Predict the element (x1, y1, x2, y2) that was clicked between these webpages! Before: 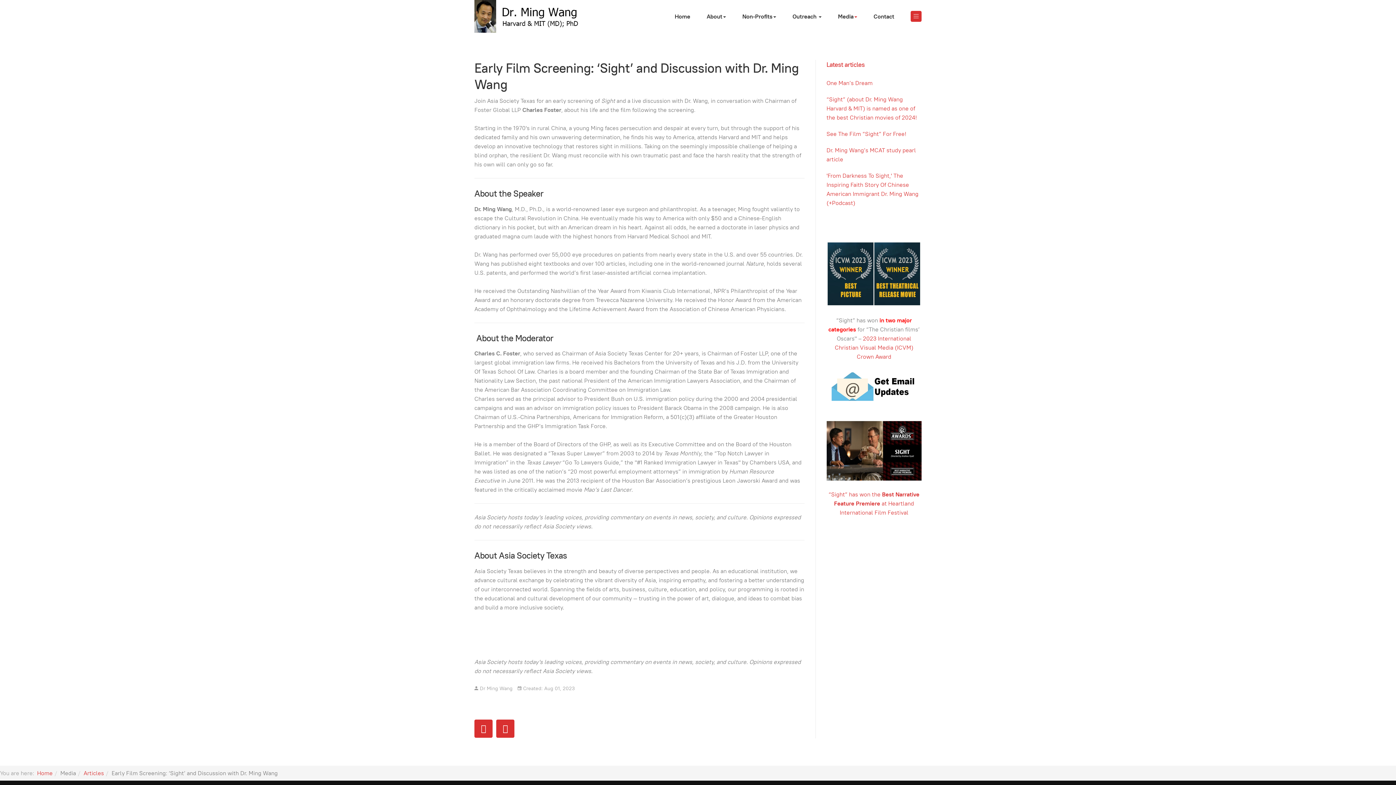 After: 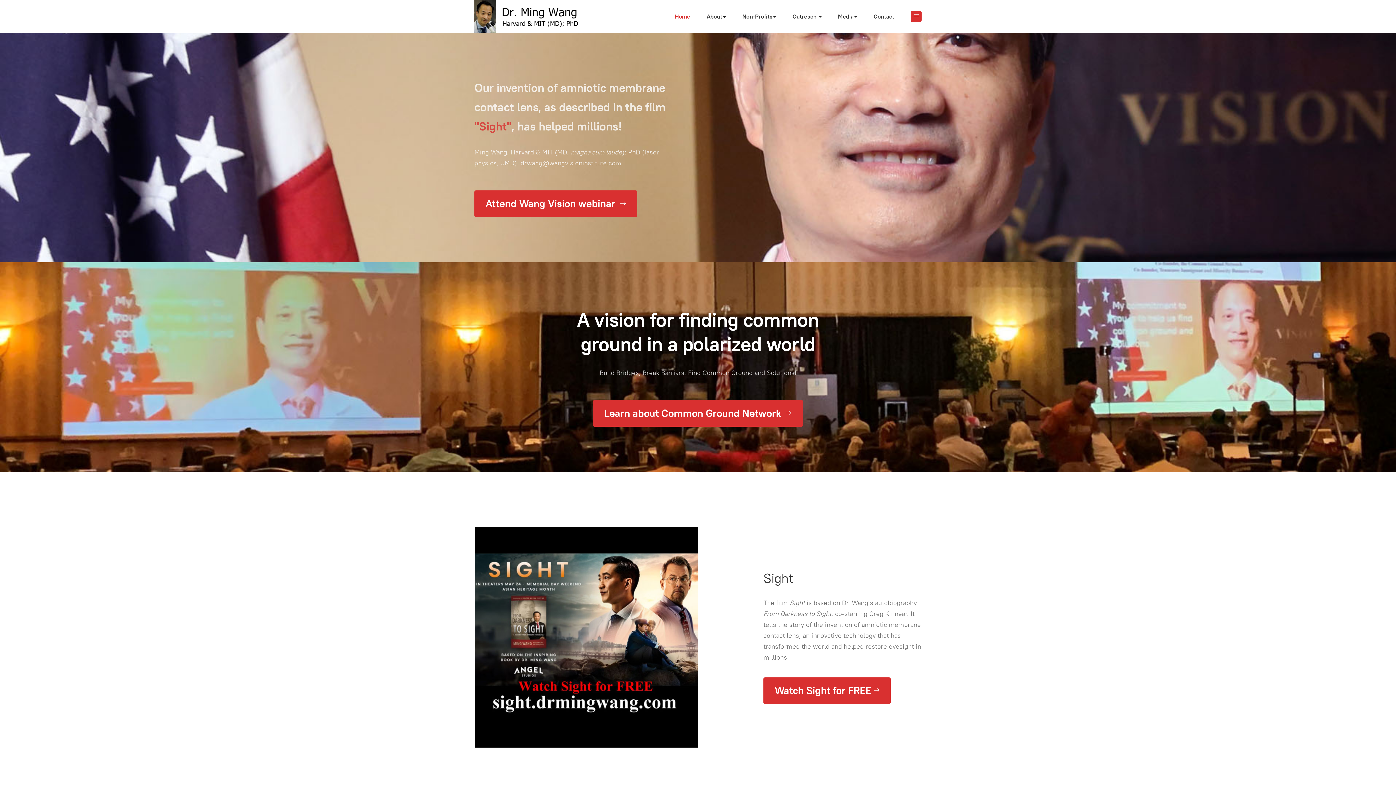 Action: bbox: (674, 0, 696, 32) label: Home